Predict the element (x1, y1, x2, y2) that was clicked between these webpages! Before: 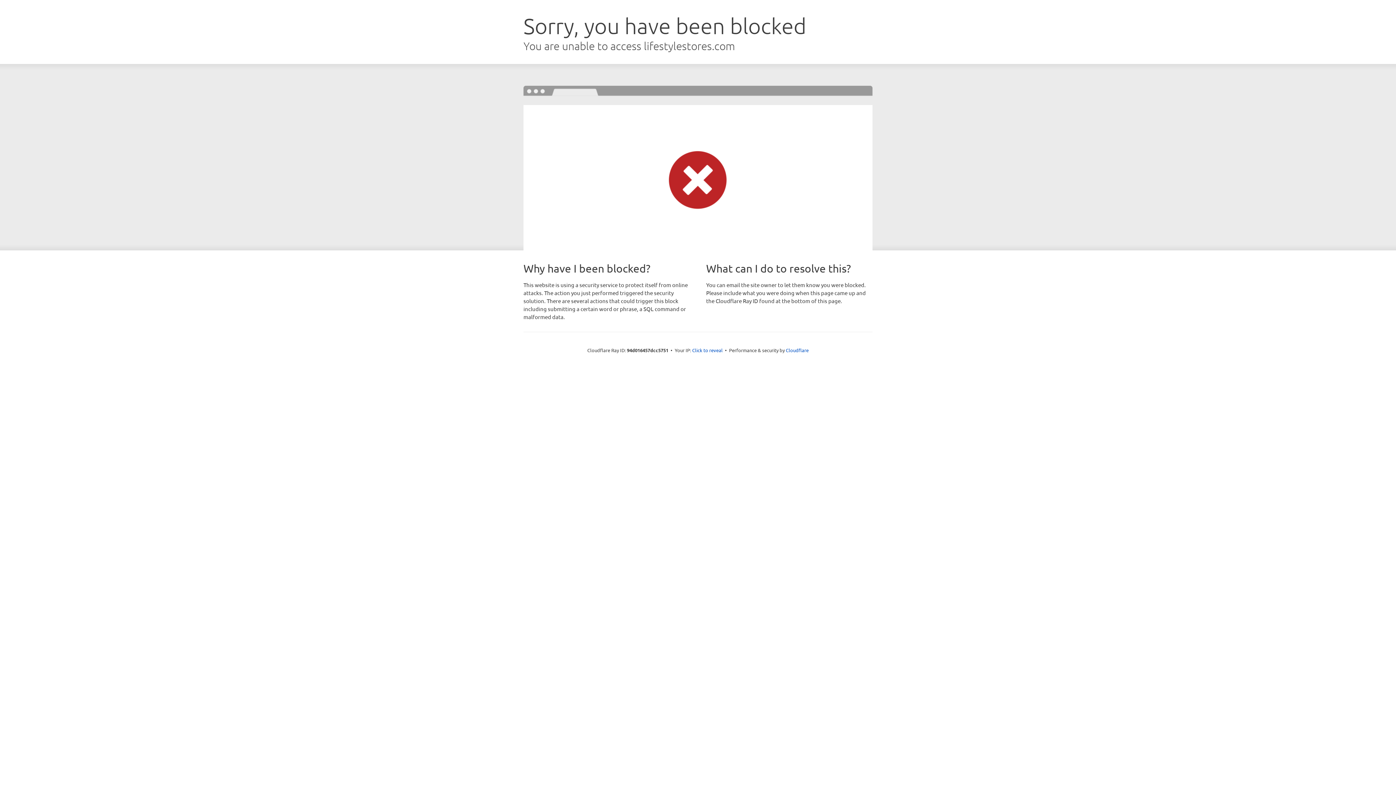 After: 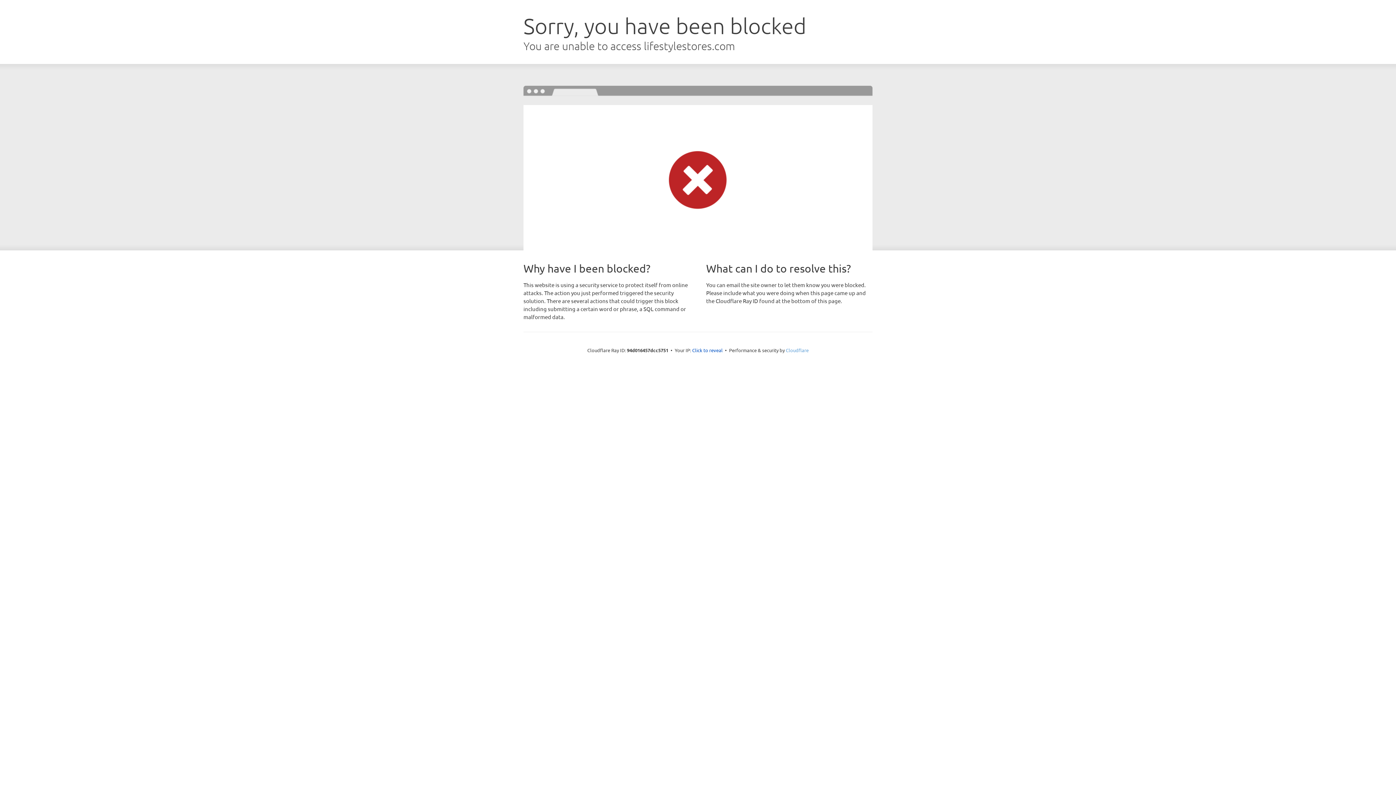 Action: label: Cloudflare bbox: (786, 347, 808, 353)